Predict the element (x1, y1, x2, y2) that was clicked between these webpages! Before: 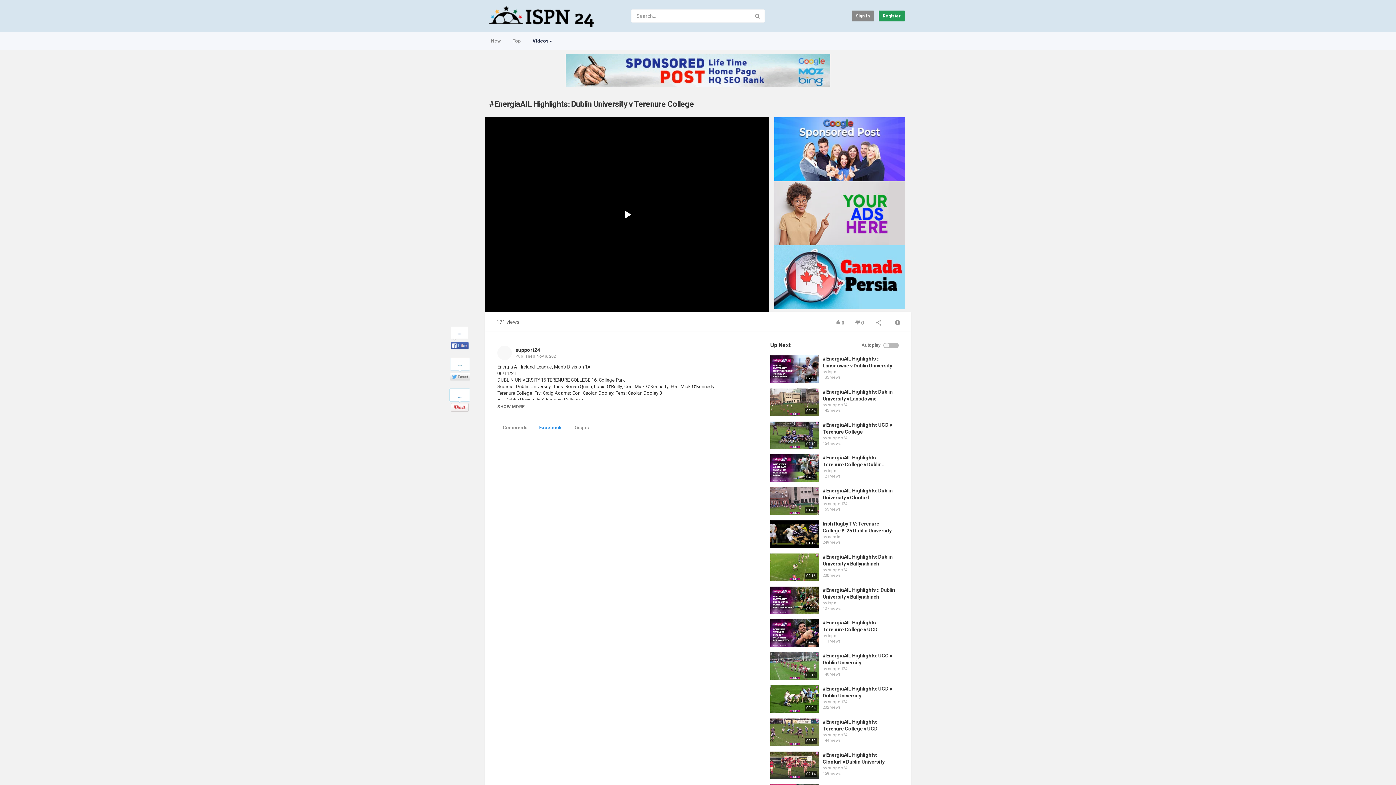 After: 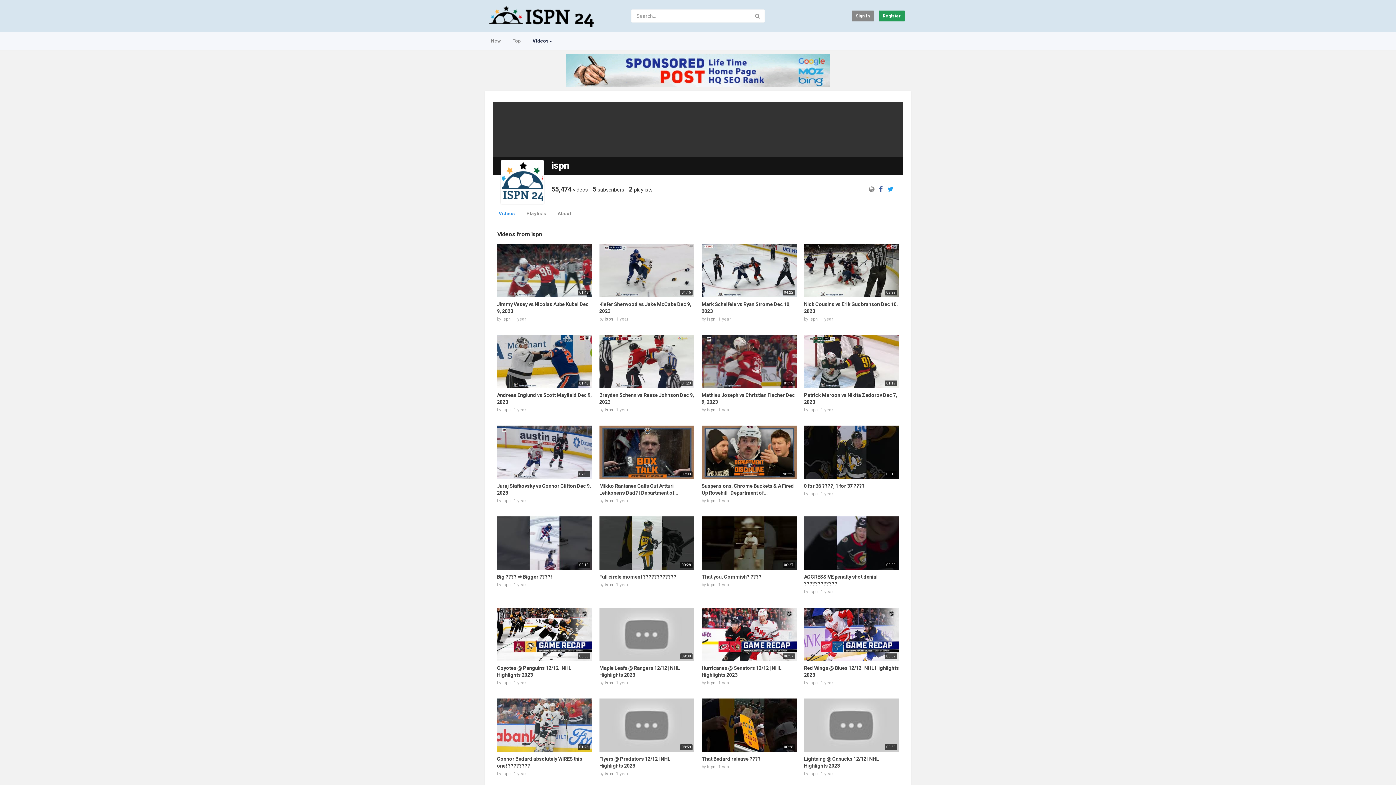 Action: label: ispn bbox: (828, 468, 836, 473)